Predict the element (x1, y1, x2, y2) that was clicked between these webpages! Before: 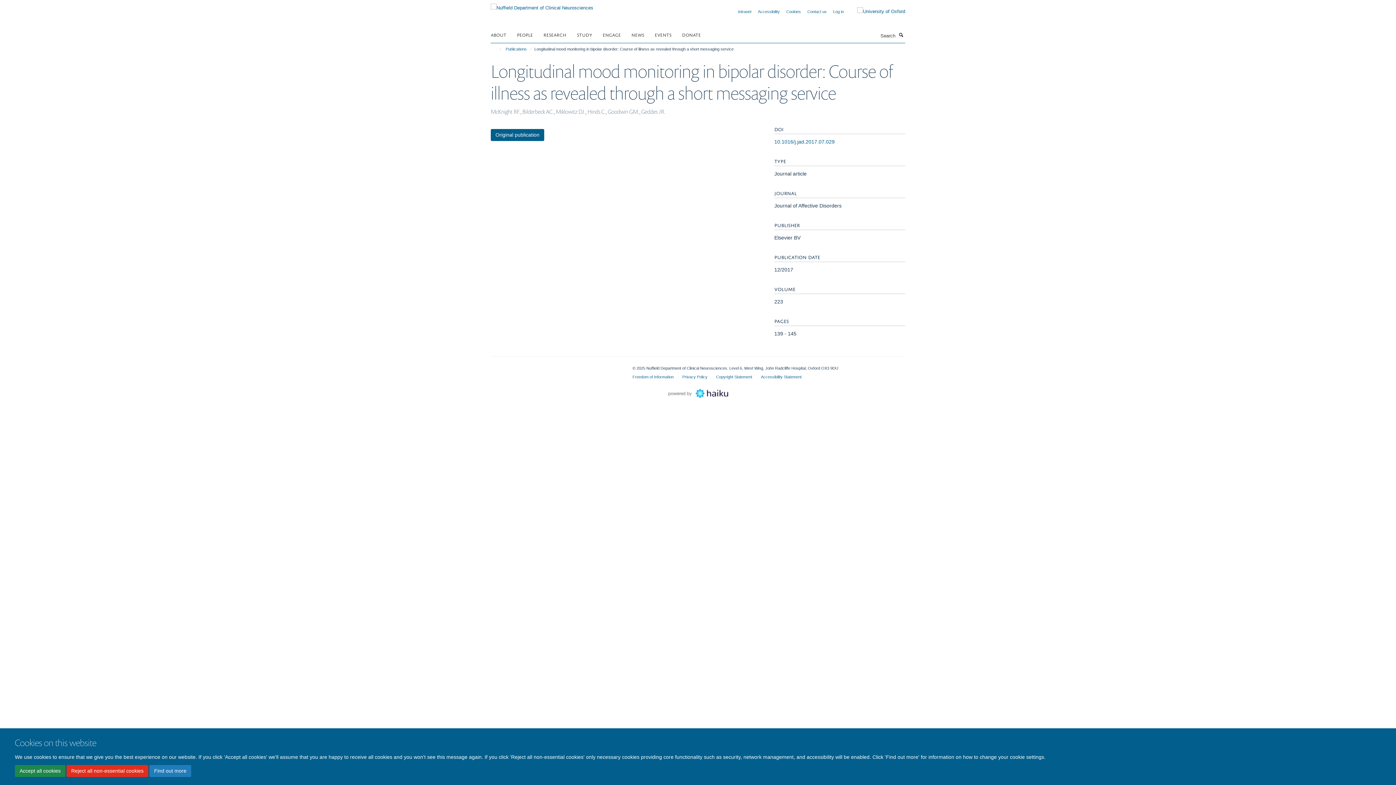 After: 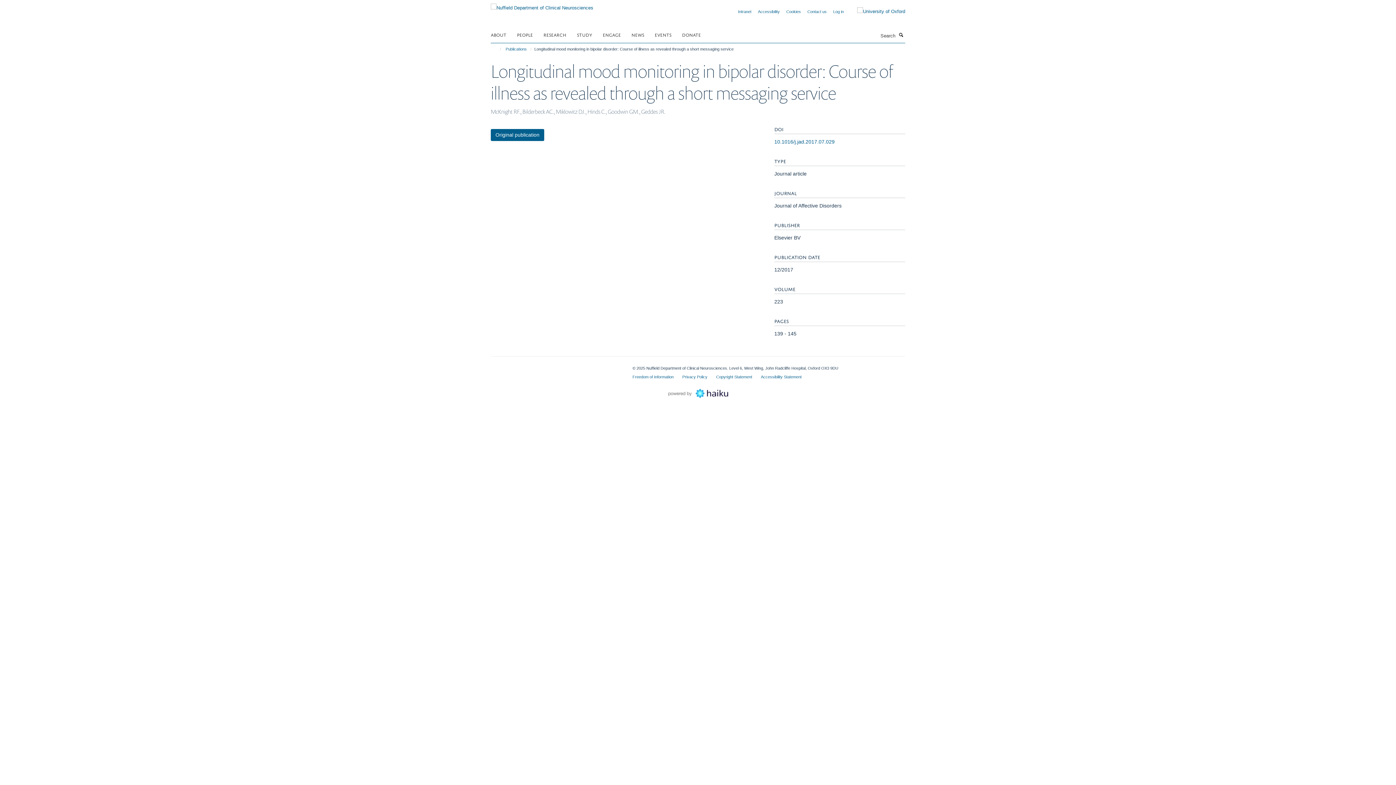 Action: label: Reject all non-essential cookies bbox: (66, 765, 148, 777)